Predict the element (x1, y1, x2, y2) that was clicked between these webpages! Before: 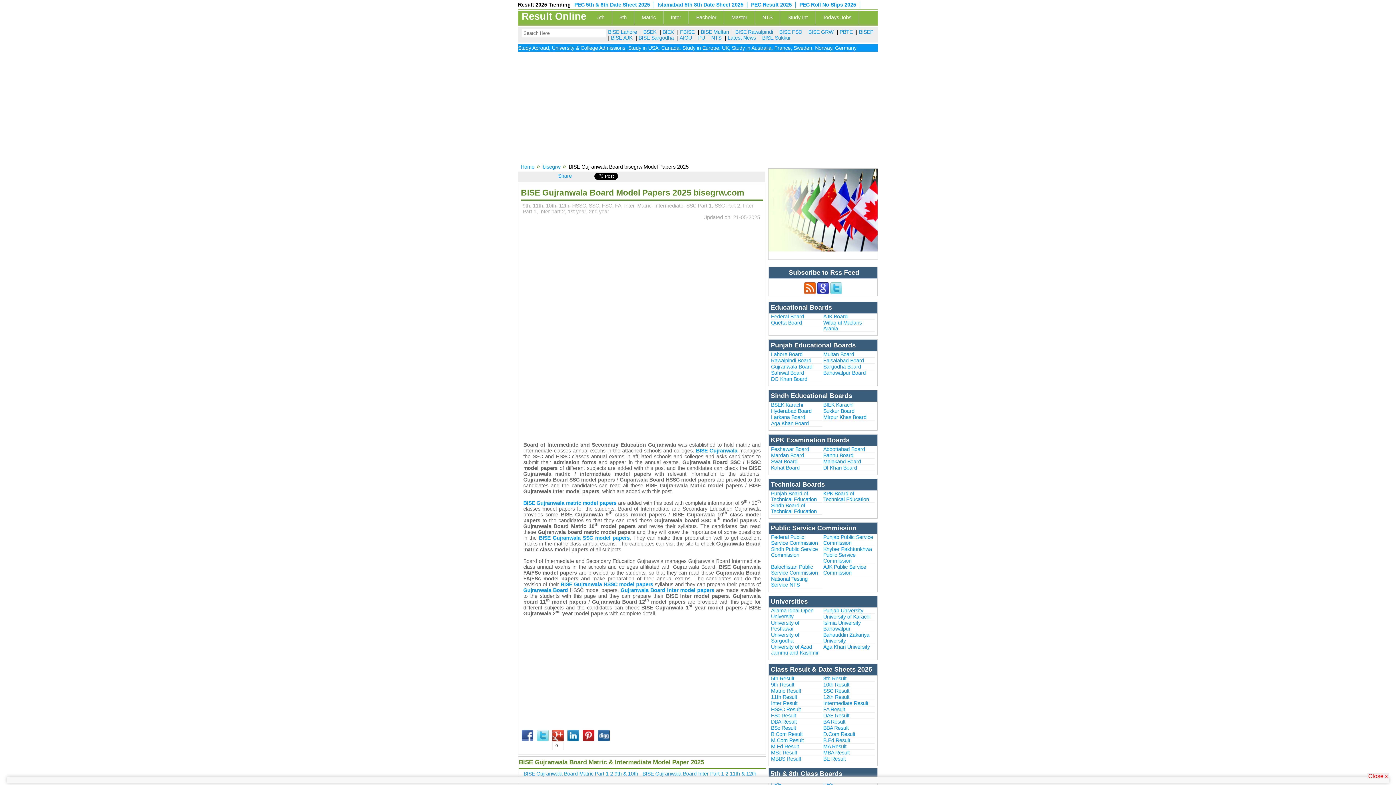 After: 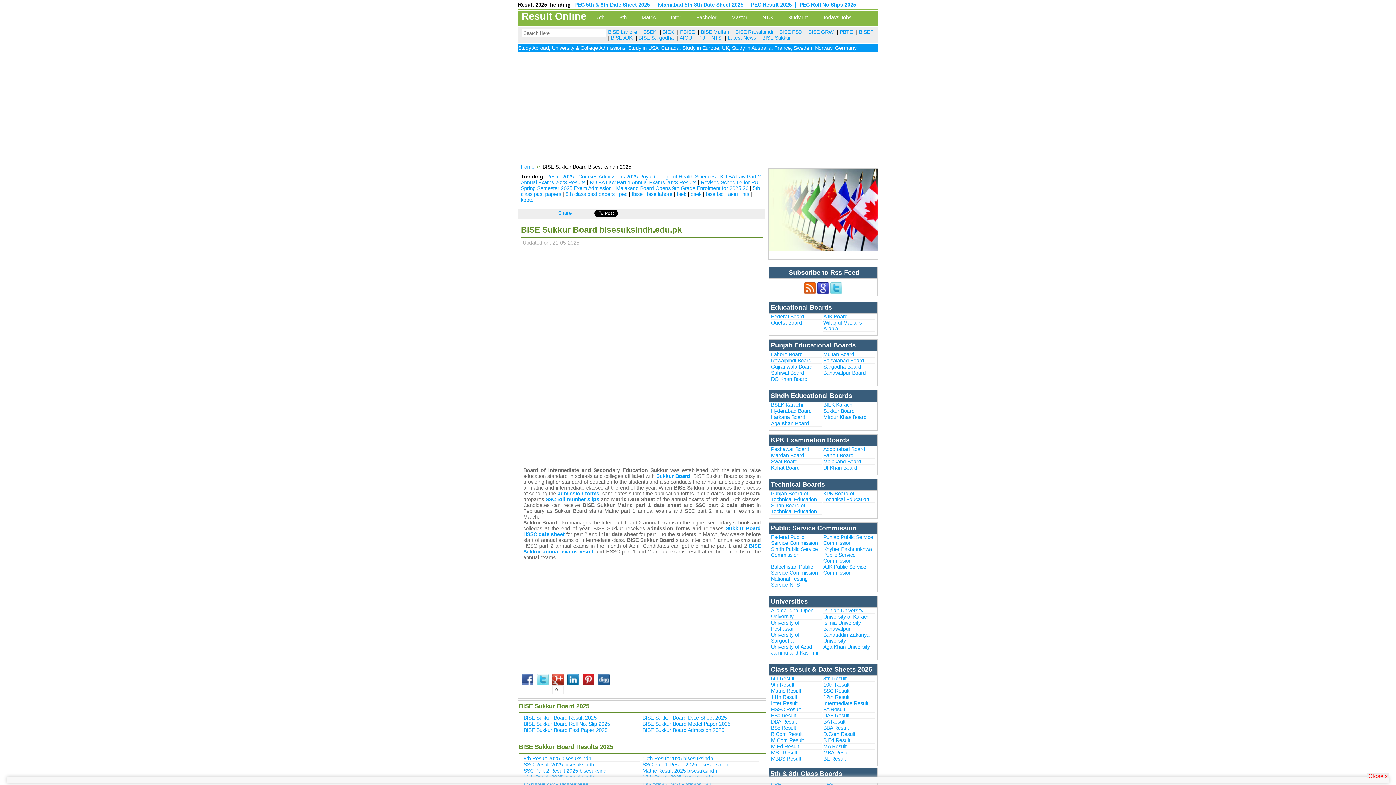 Action: label: BISE Sukkur bbox: (762, 34, 791, 40)